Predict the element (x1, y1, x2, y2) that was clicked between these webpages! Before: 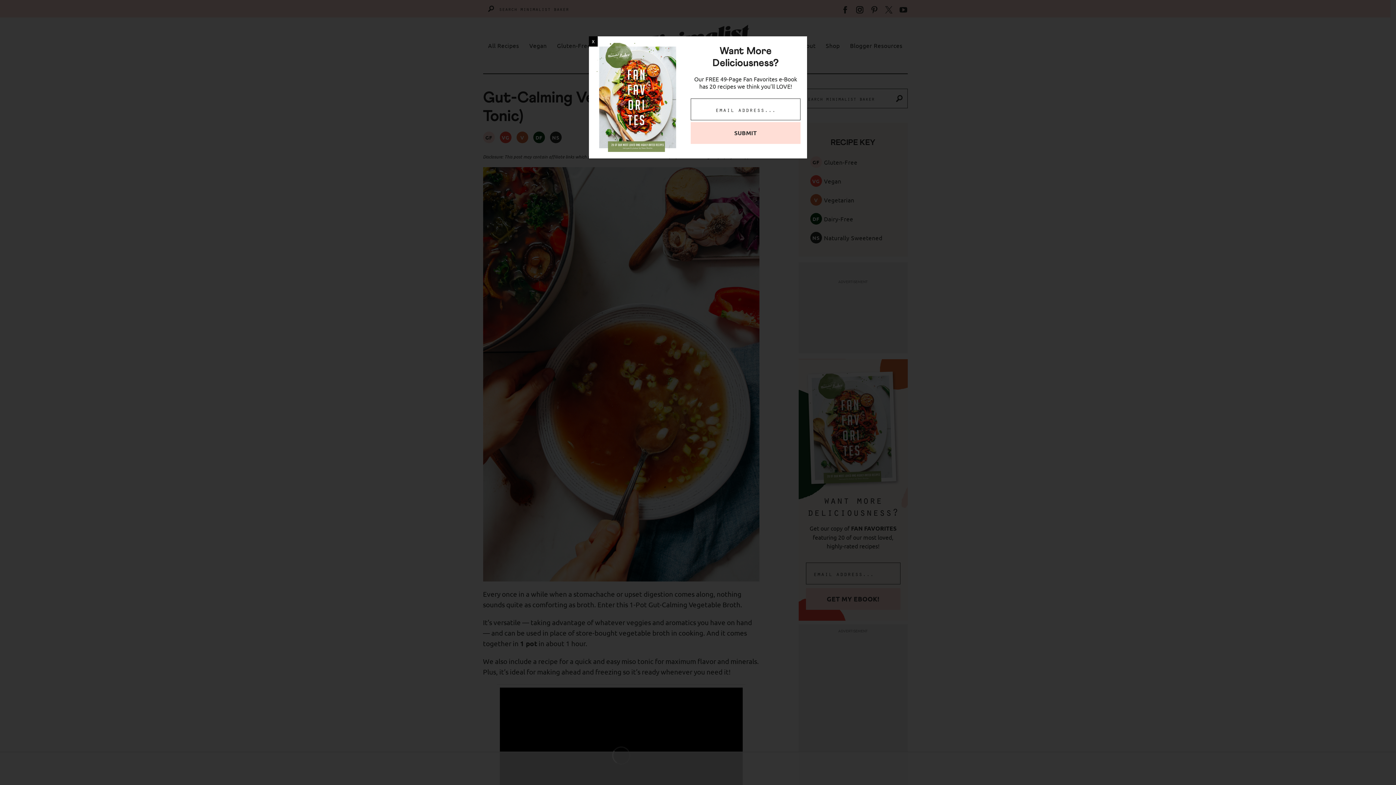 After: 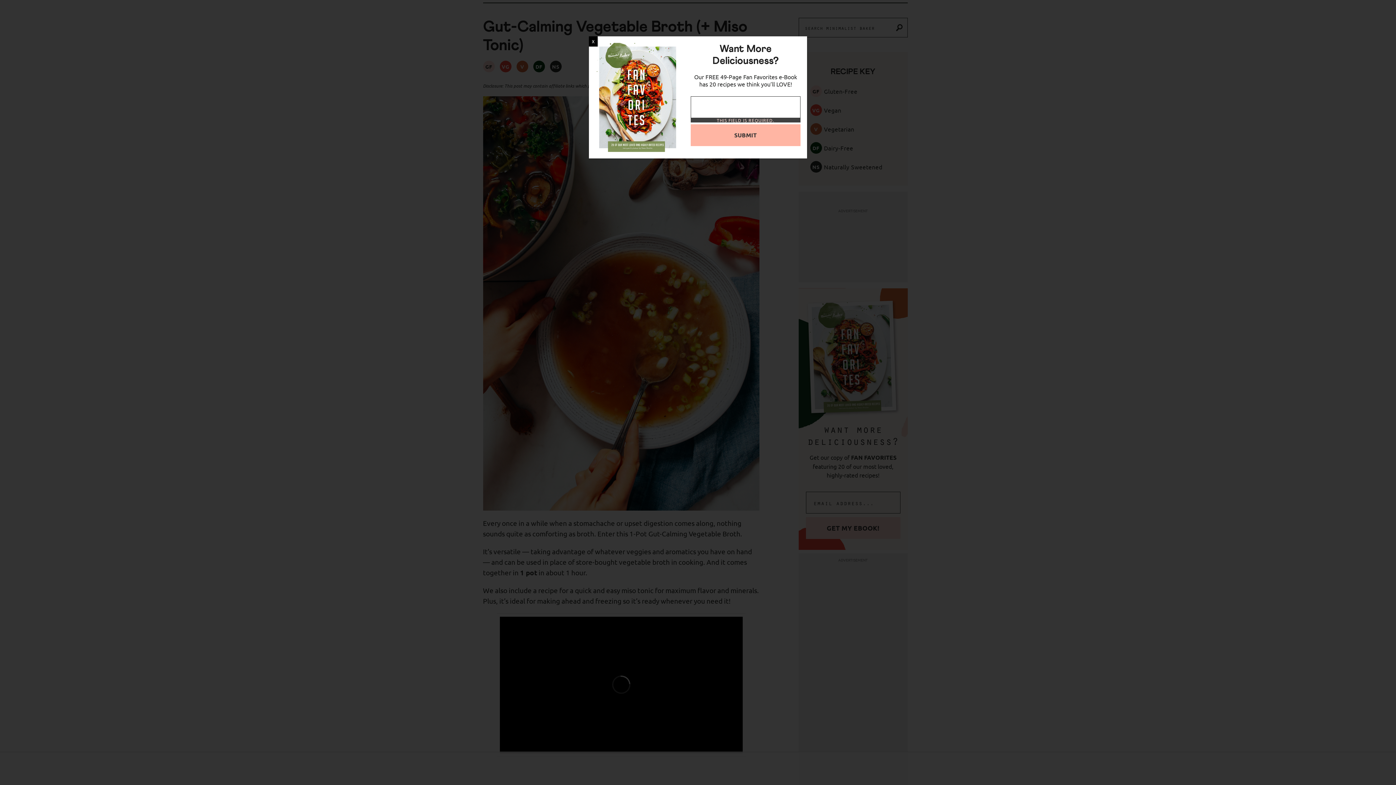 Action: bbox: (690, 122, 800, 143) label: SUBMIT